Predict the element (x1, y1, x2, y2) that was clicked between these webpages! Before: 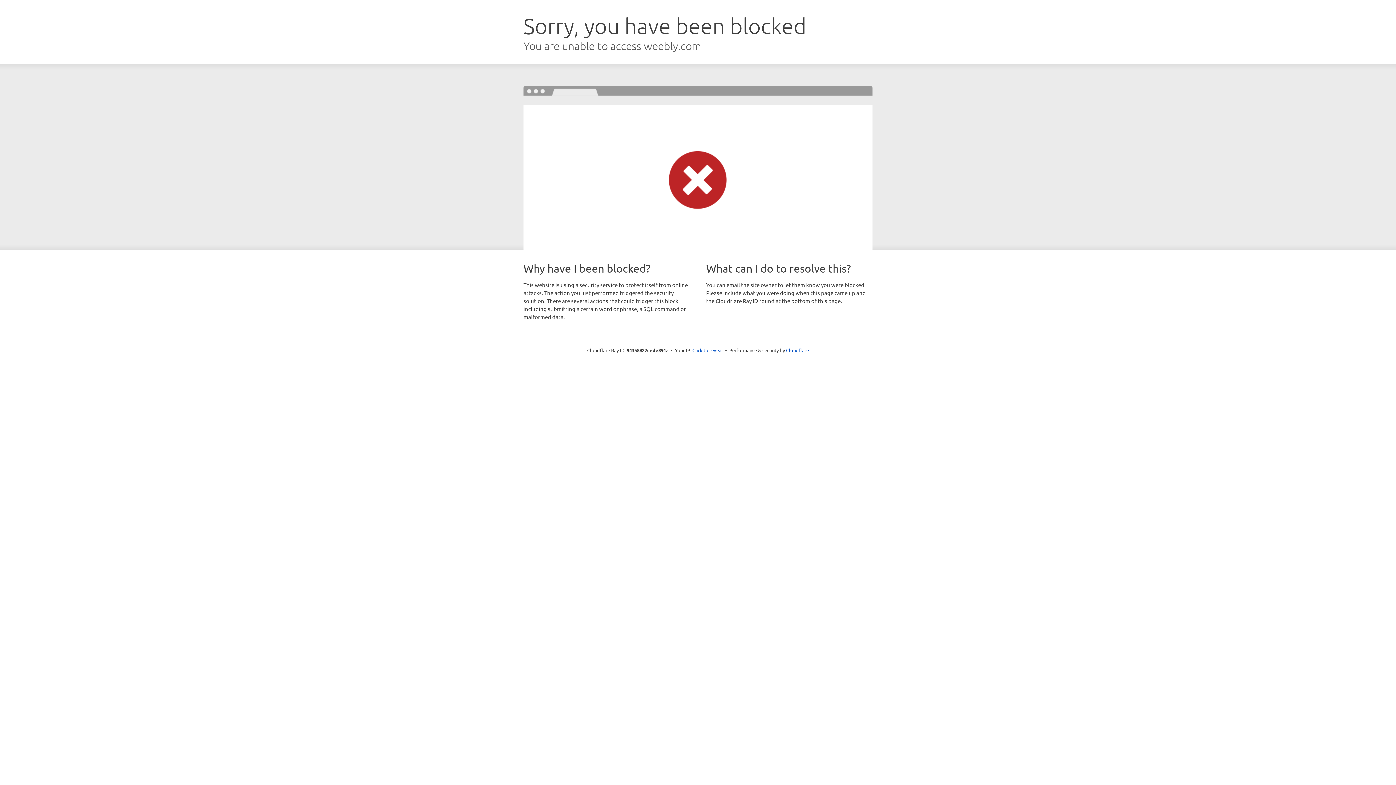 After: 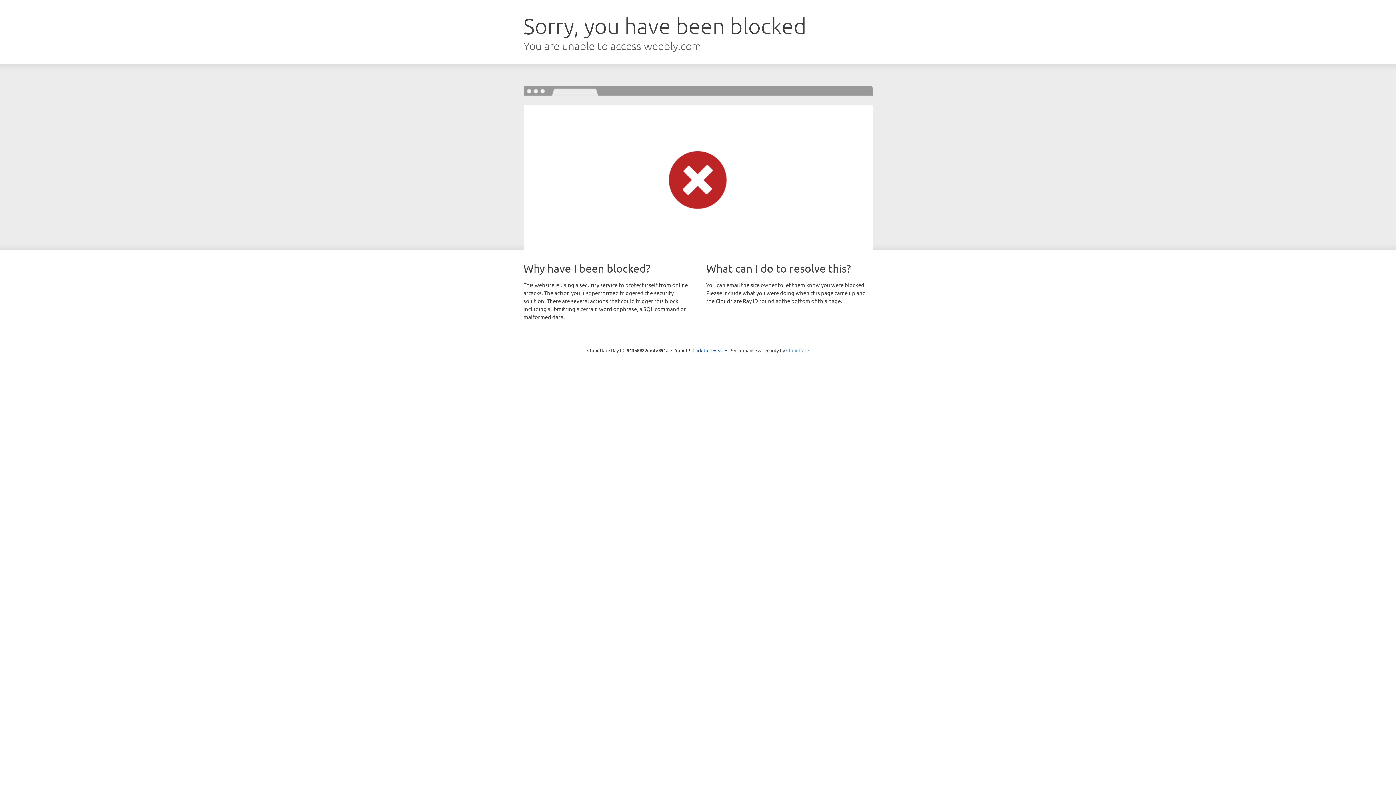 Action: label: Cloudflare bbox: (786, 347, 809, 353)